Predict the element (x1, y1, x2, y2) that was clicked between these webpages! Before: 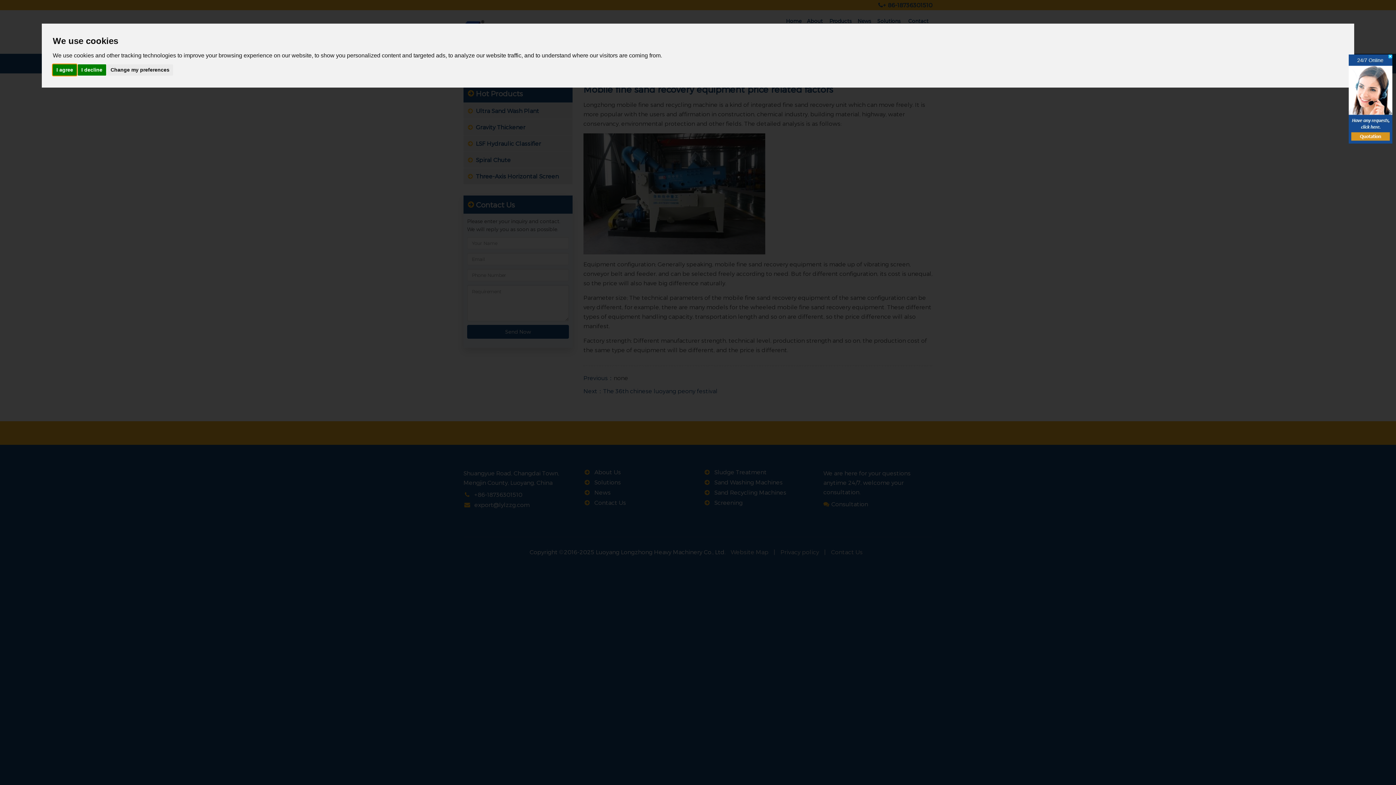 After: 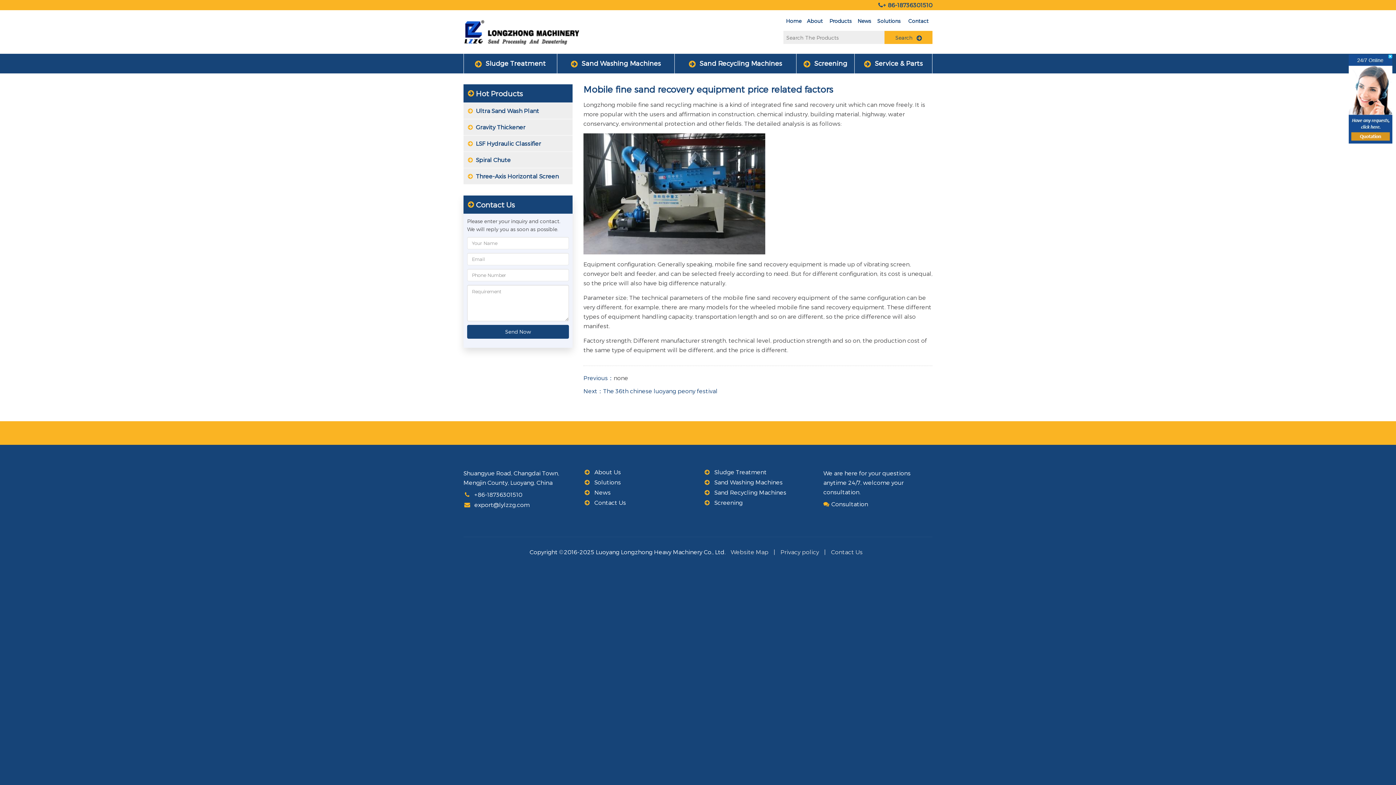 Action: label: I agree bbox: (52, 64, 76, 75)